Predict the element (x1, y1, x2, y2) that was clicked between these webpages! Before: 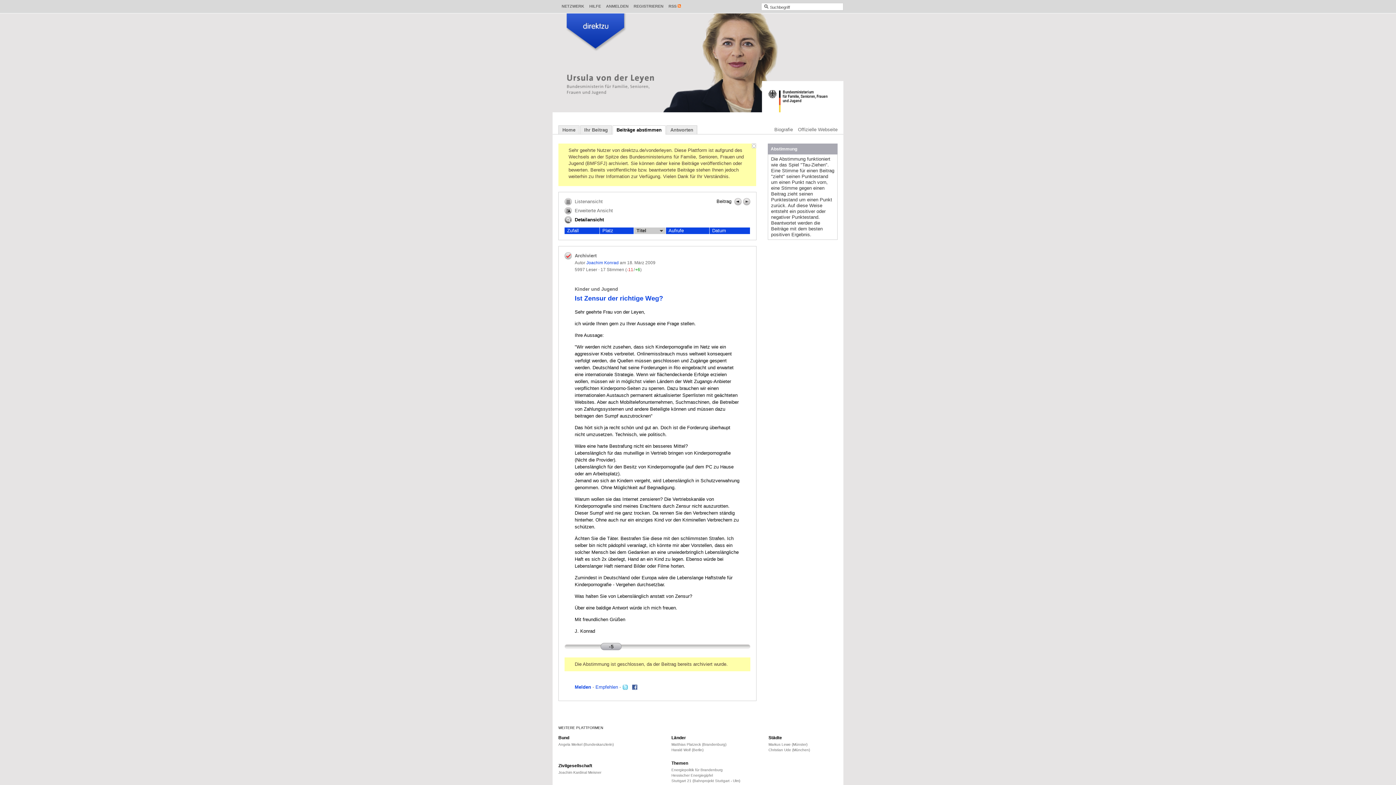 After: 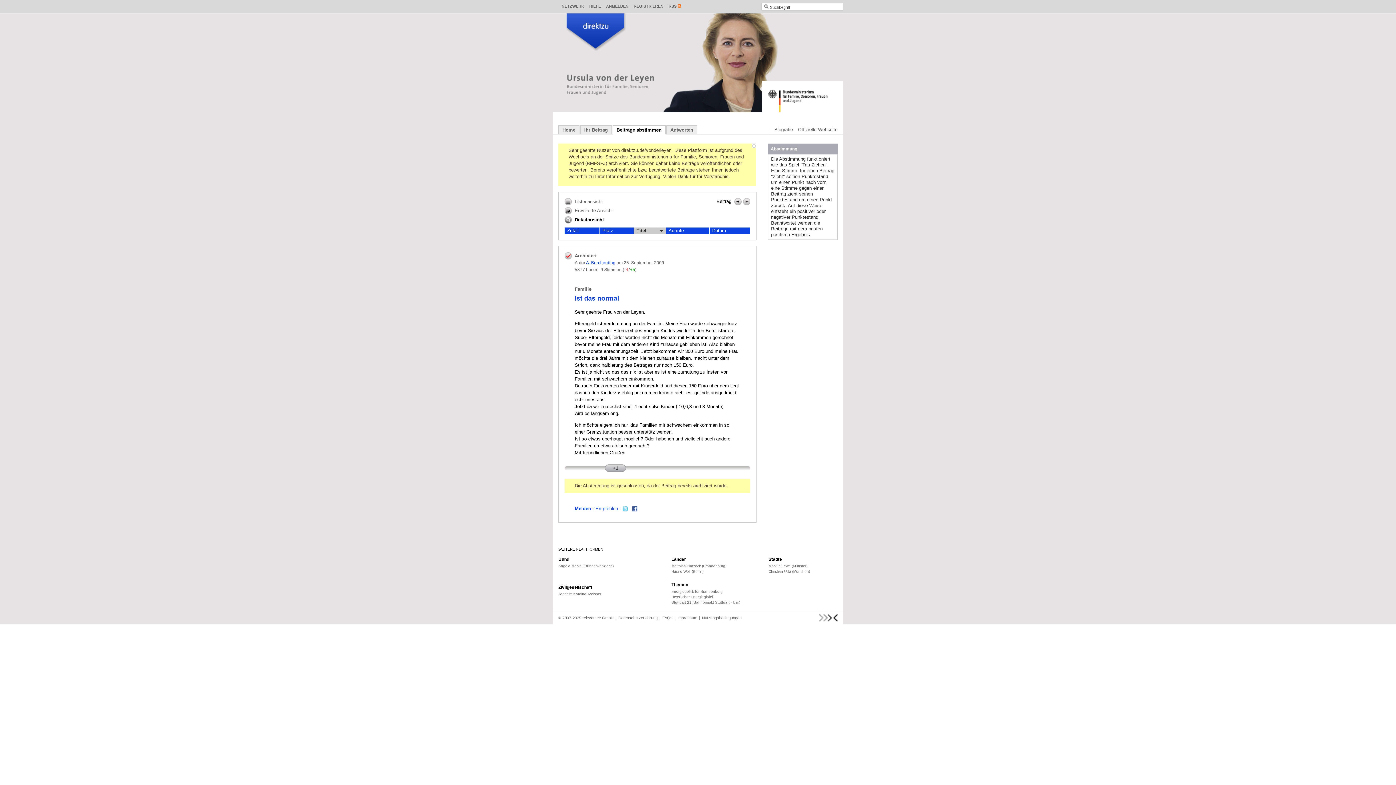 Action: bbox: (743, 198, 750, 205)